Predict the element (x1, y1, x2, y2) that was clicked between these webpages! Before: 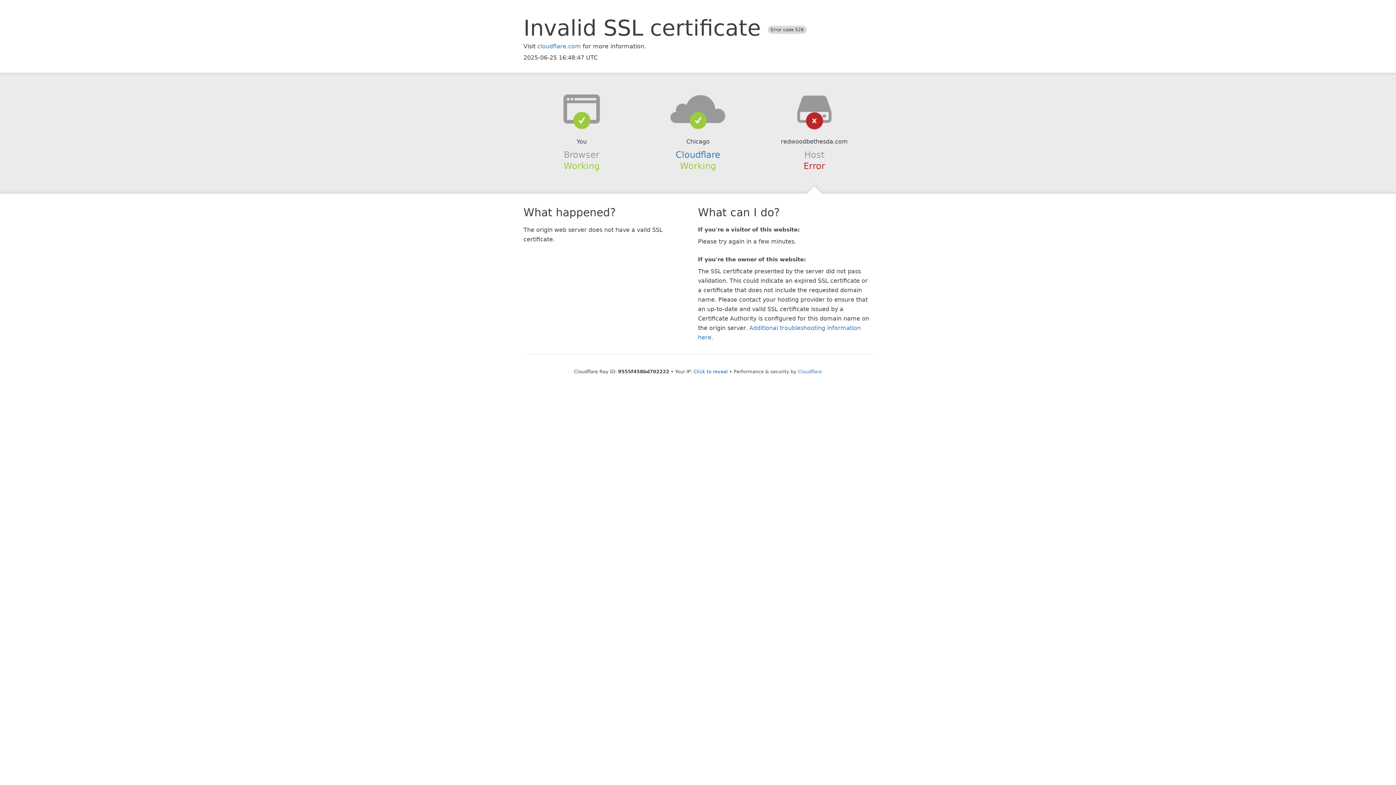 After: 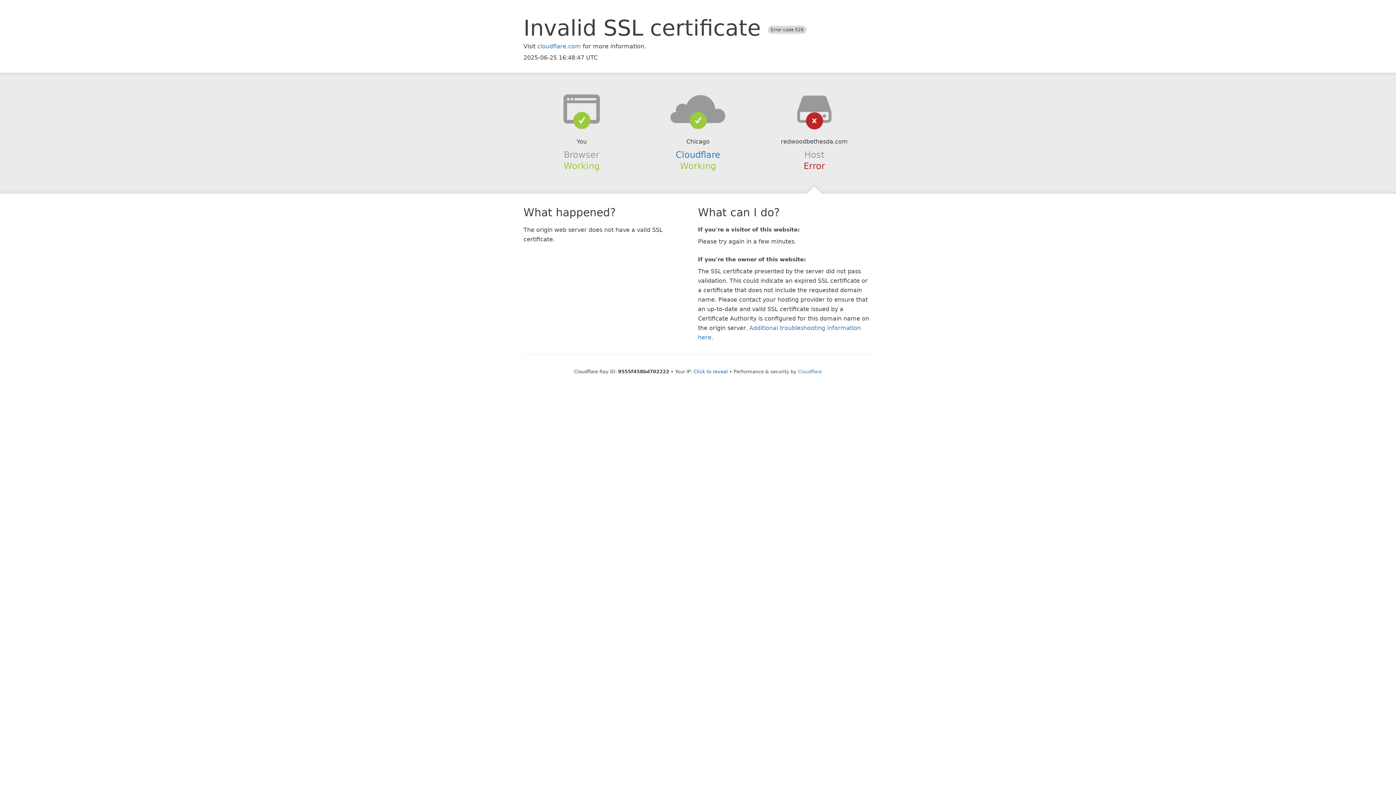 Action: bbox: (639, 94, 756, 123)